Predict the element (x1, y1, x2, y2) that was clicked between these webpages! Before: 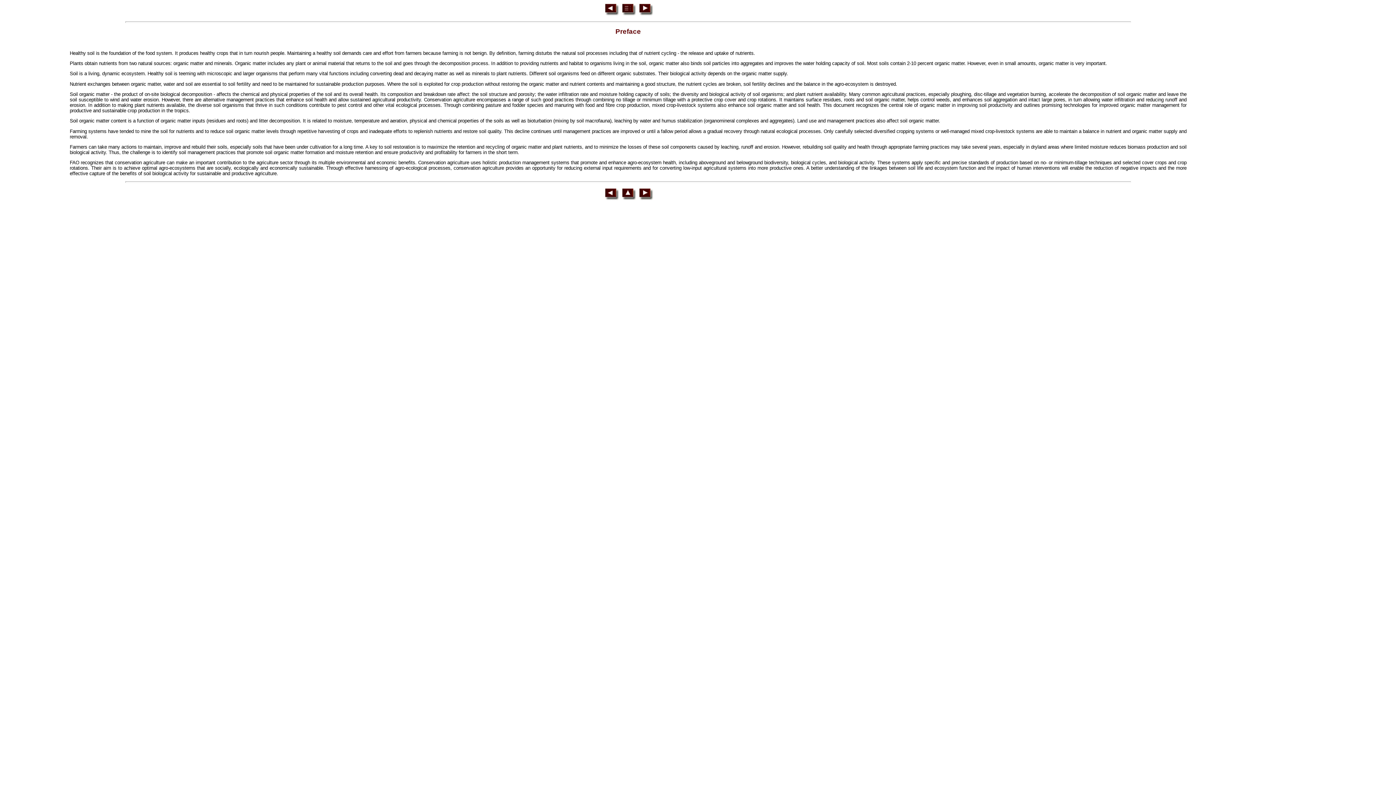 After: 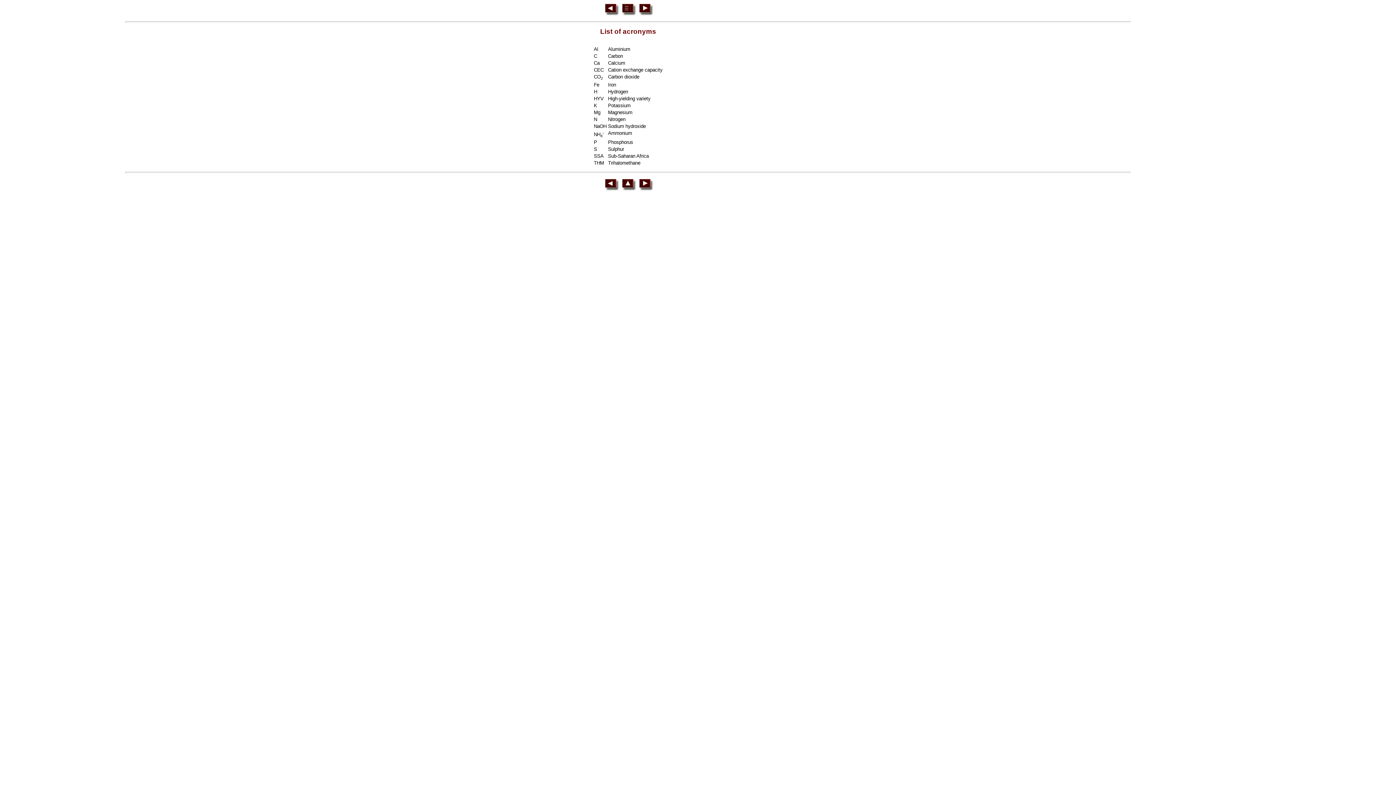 Action: bbox: (637, 11, 653, 16)